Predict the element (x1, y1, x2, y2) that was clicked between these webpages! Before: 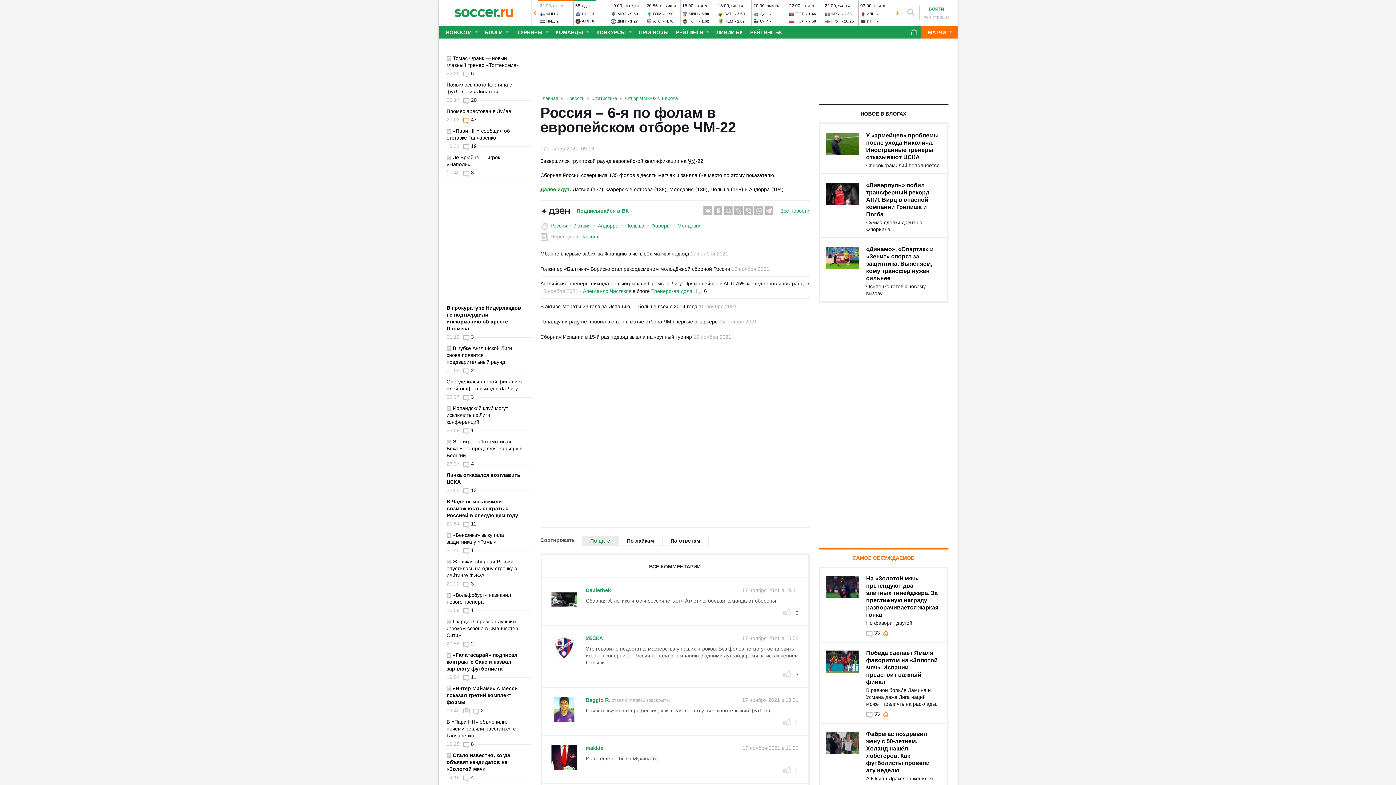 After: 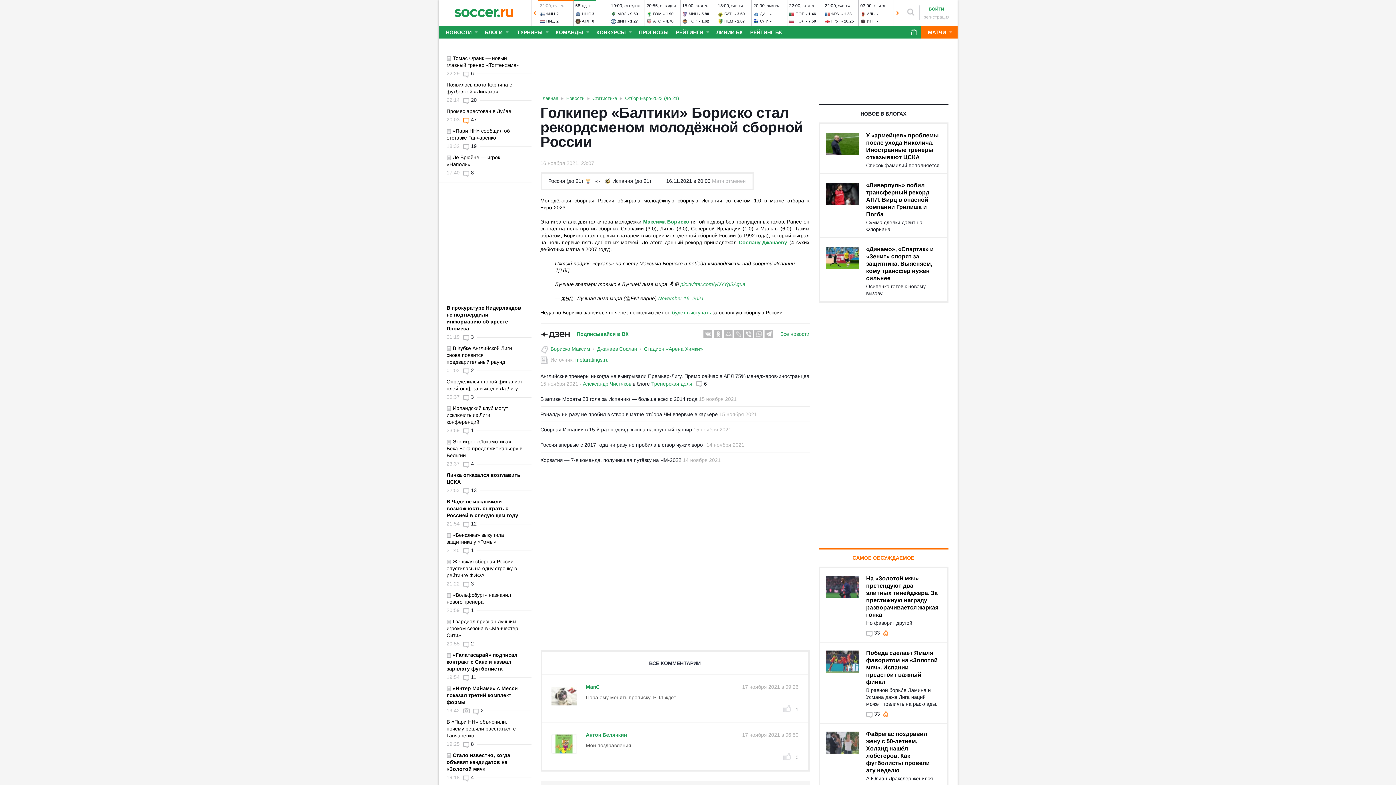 Action: label: Голкипер «Балтики» Бориско стал рекордсменом молодёжной сборной России bbox: (540, 266, 730, 272)